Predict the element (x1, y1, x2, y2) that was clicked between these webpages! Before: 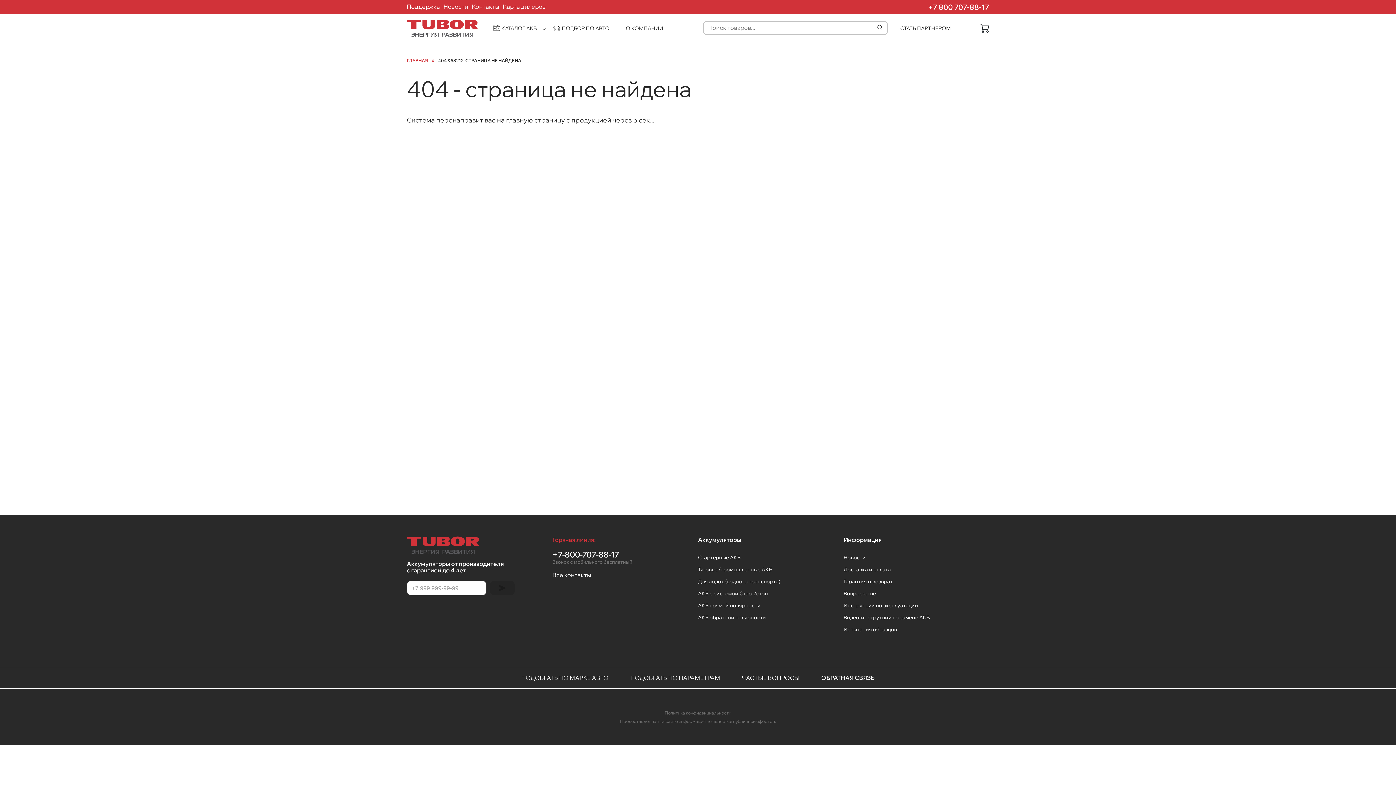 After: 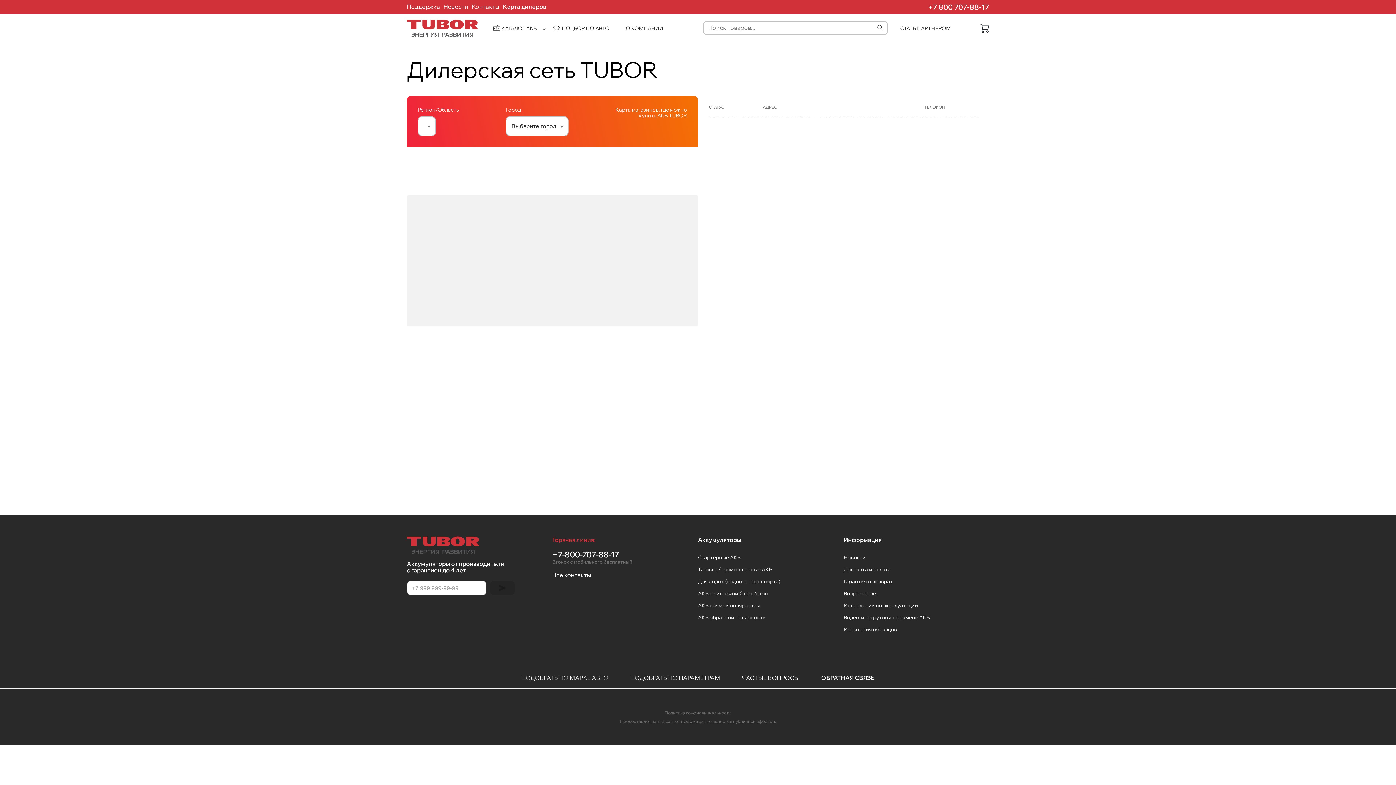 Action: bbox: (502, 2, 545, 10) label: Карта дилеров